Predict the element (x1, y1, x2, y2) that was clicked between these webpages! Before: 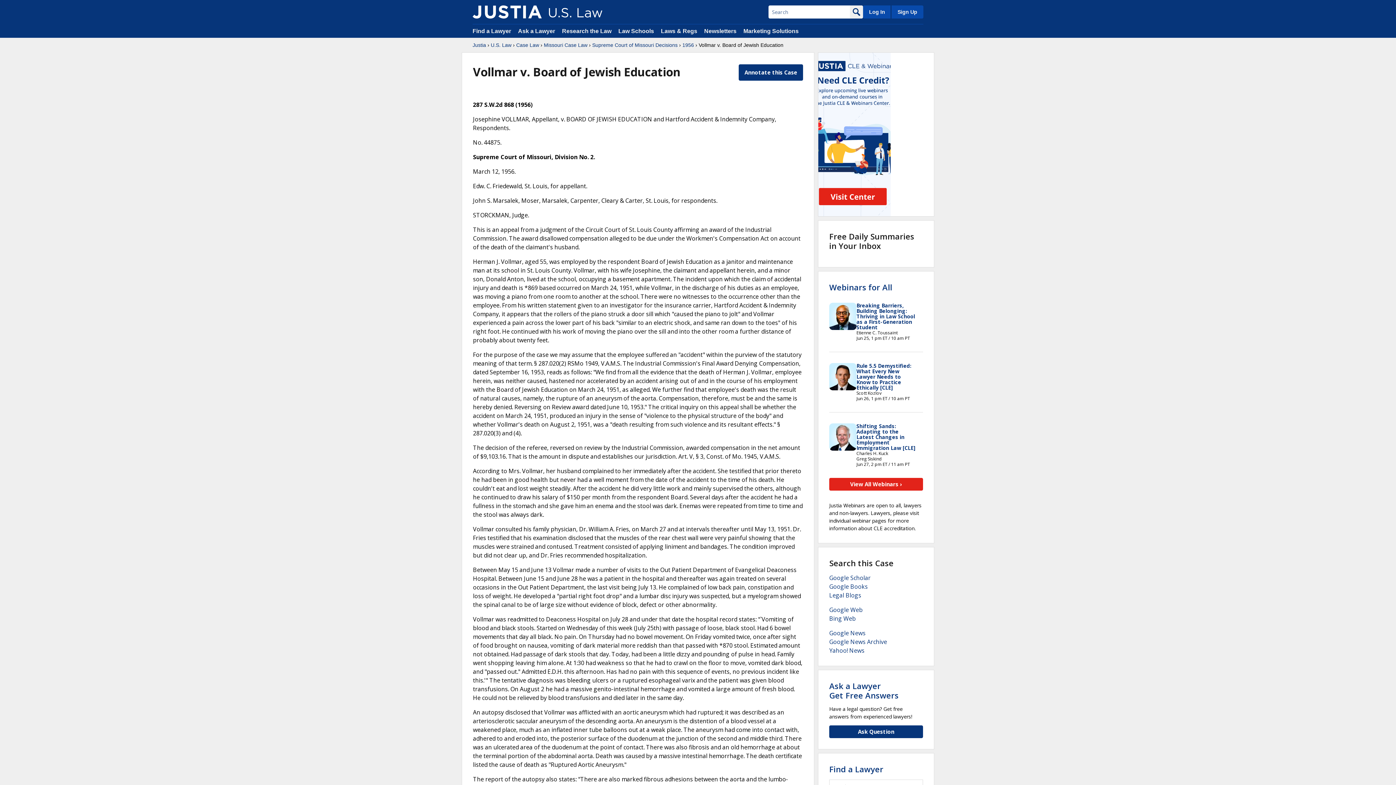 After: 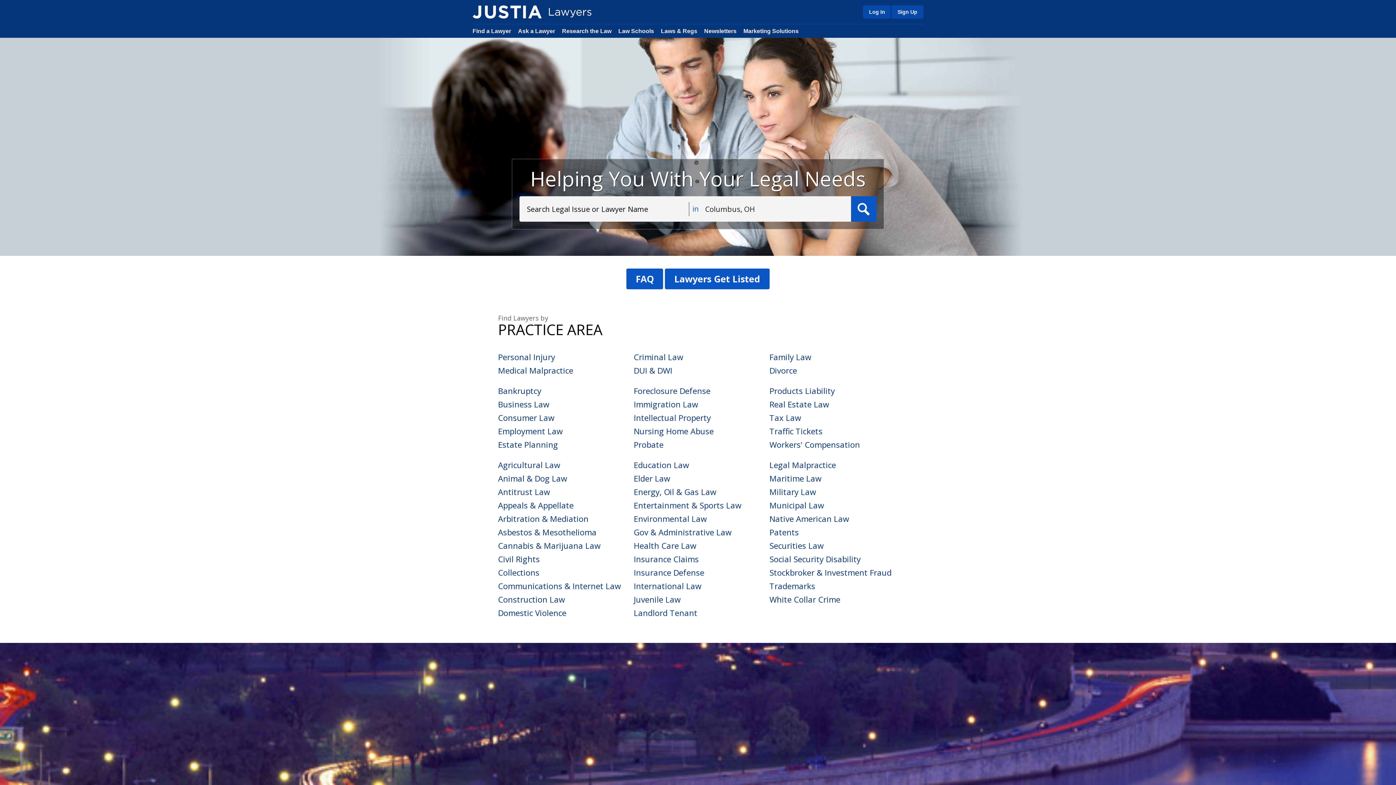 Action: label: Find a Lawyer bbox: (472, 28, 511, 34)